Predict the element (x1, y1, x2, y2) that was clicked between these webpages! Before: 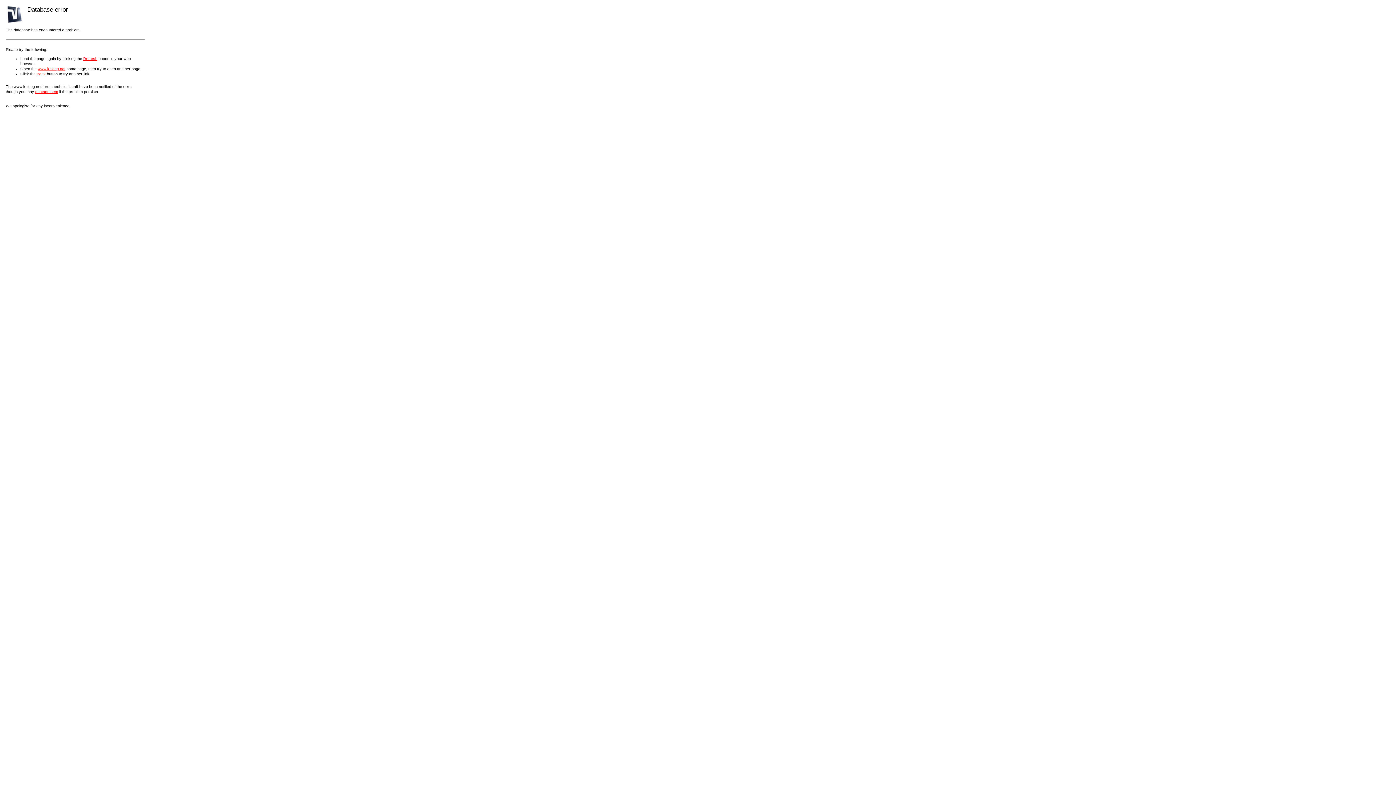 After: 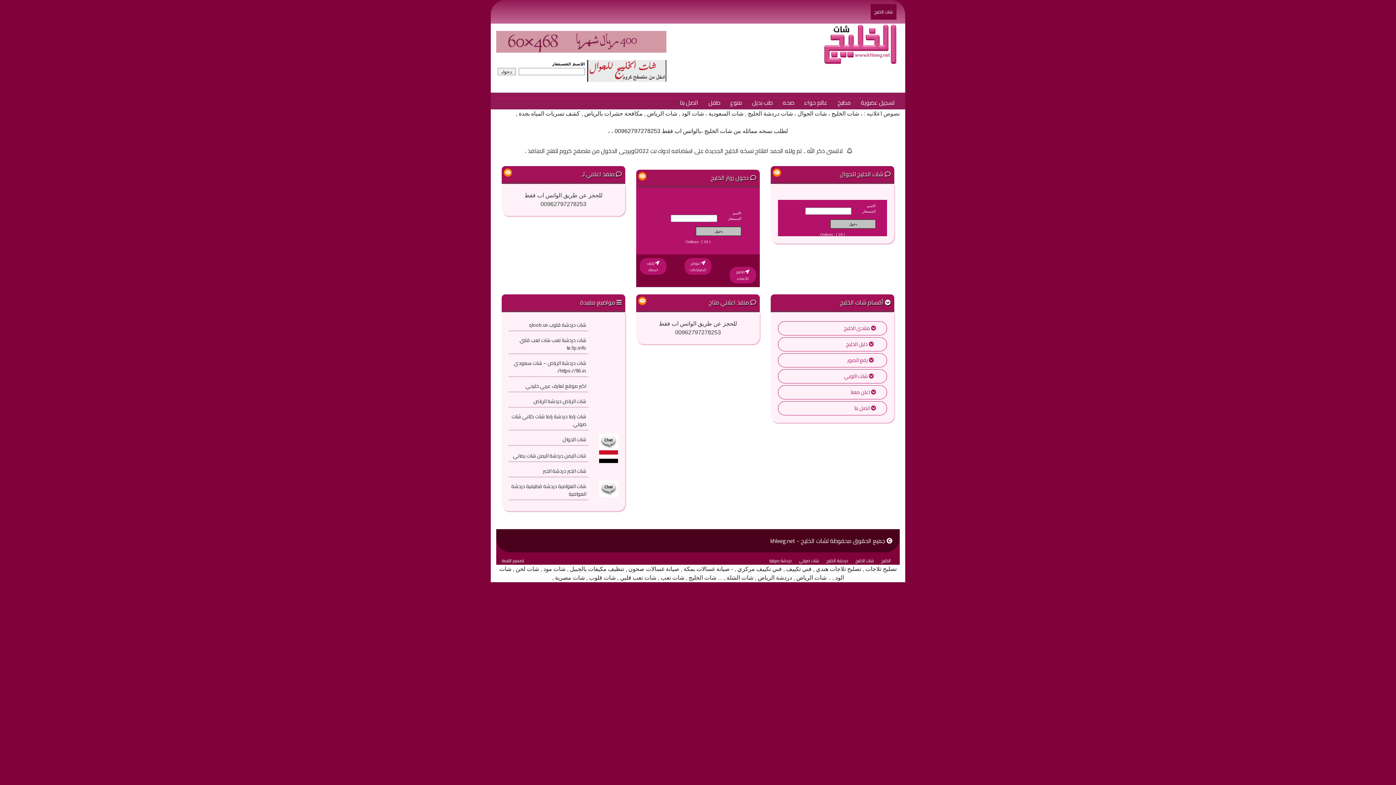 Action: bbox: (37, 66, 65, 70) label: www.khleeg.net